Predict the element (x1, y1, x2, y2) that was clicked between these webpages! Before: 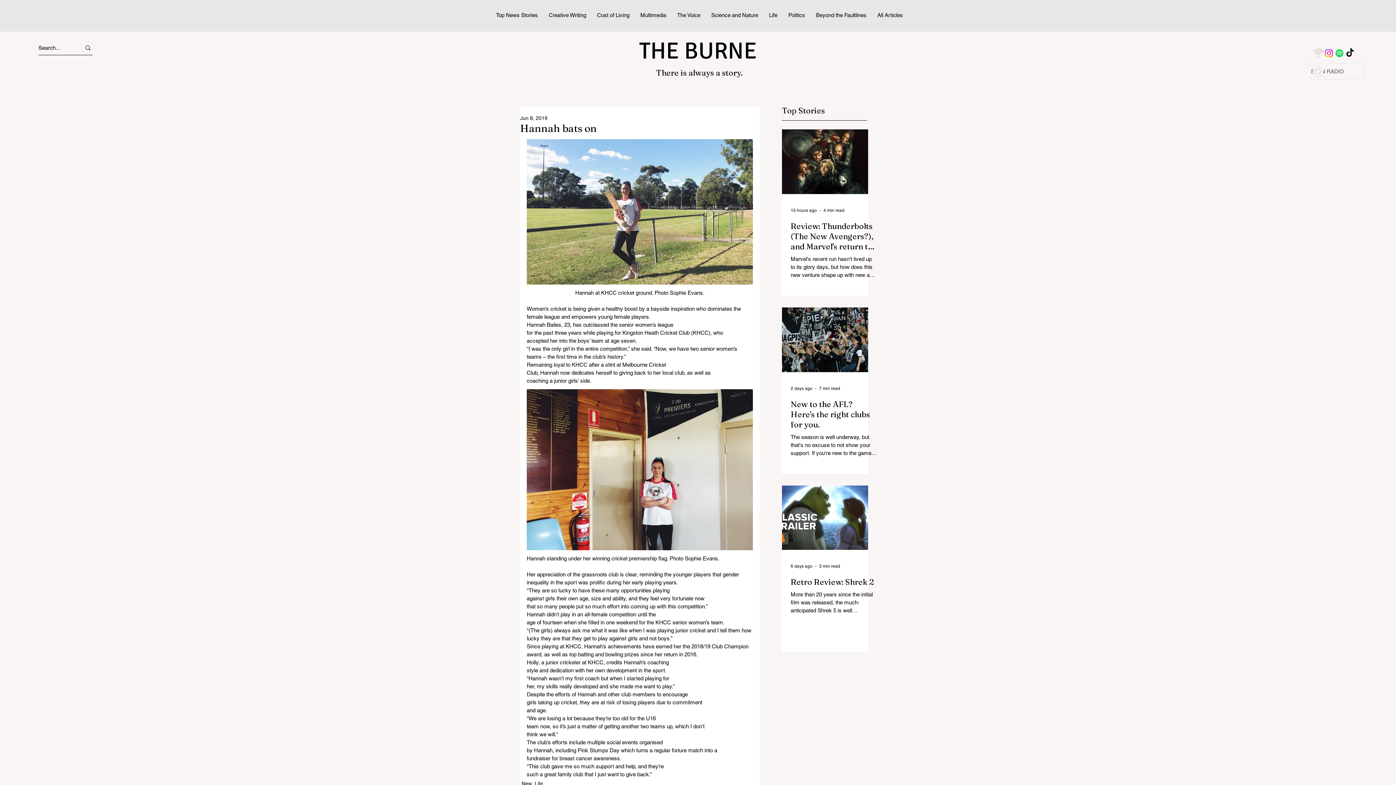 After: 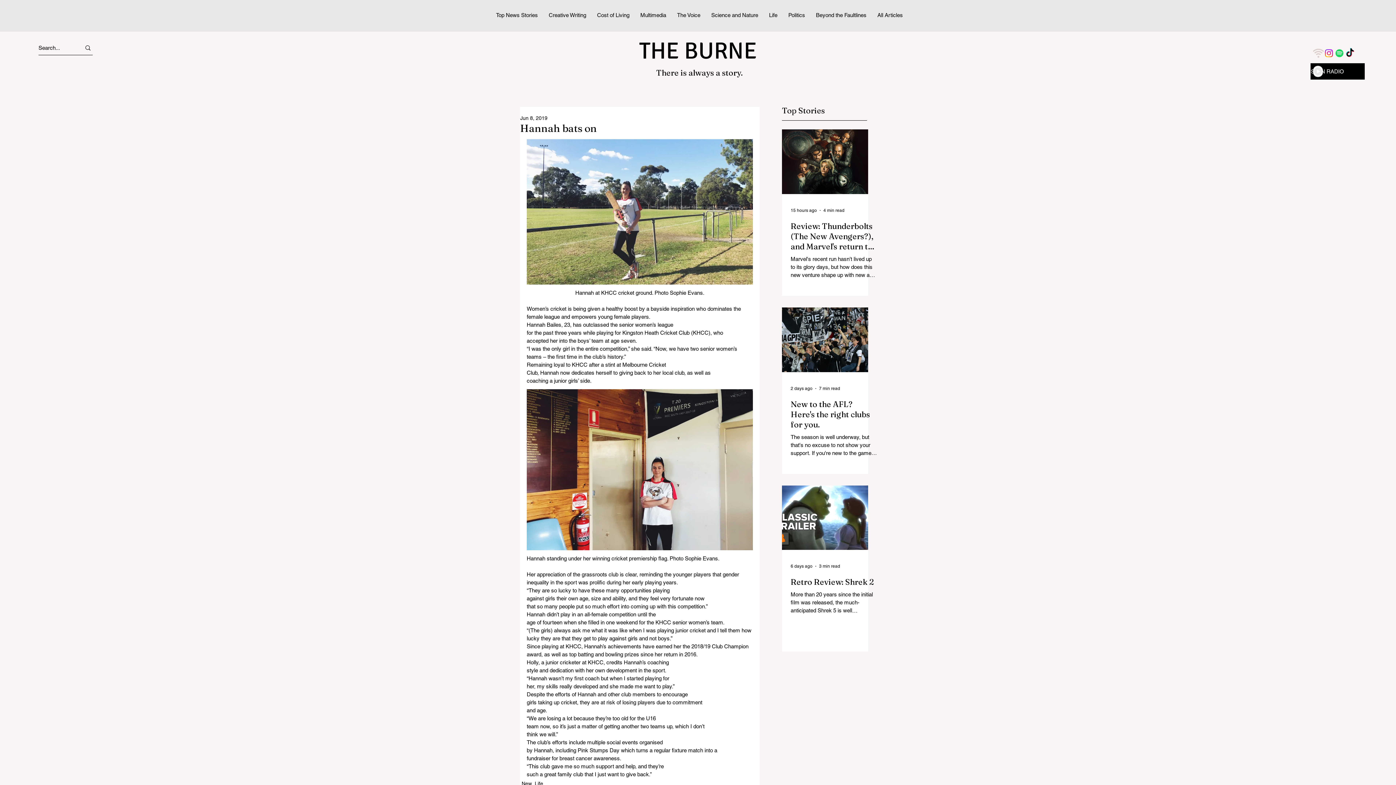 Action: bbox: (1310, 63, 1365, 79) label: SWIN RADIO